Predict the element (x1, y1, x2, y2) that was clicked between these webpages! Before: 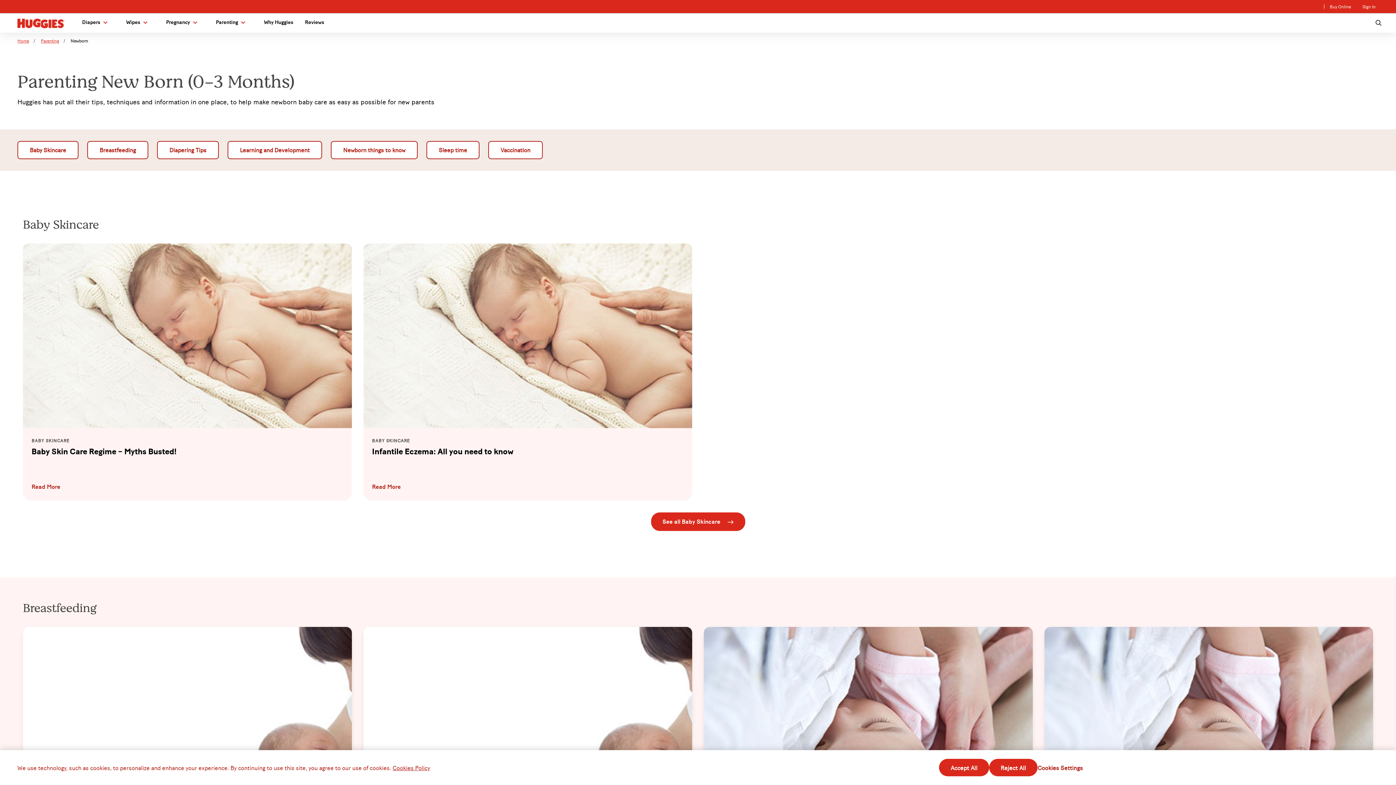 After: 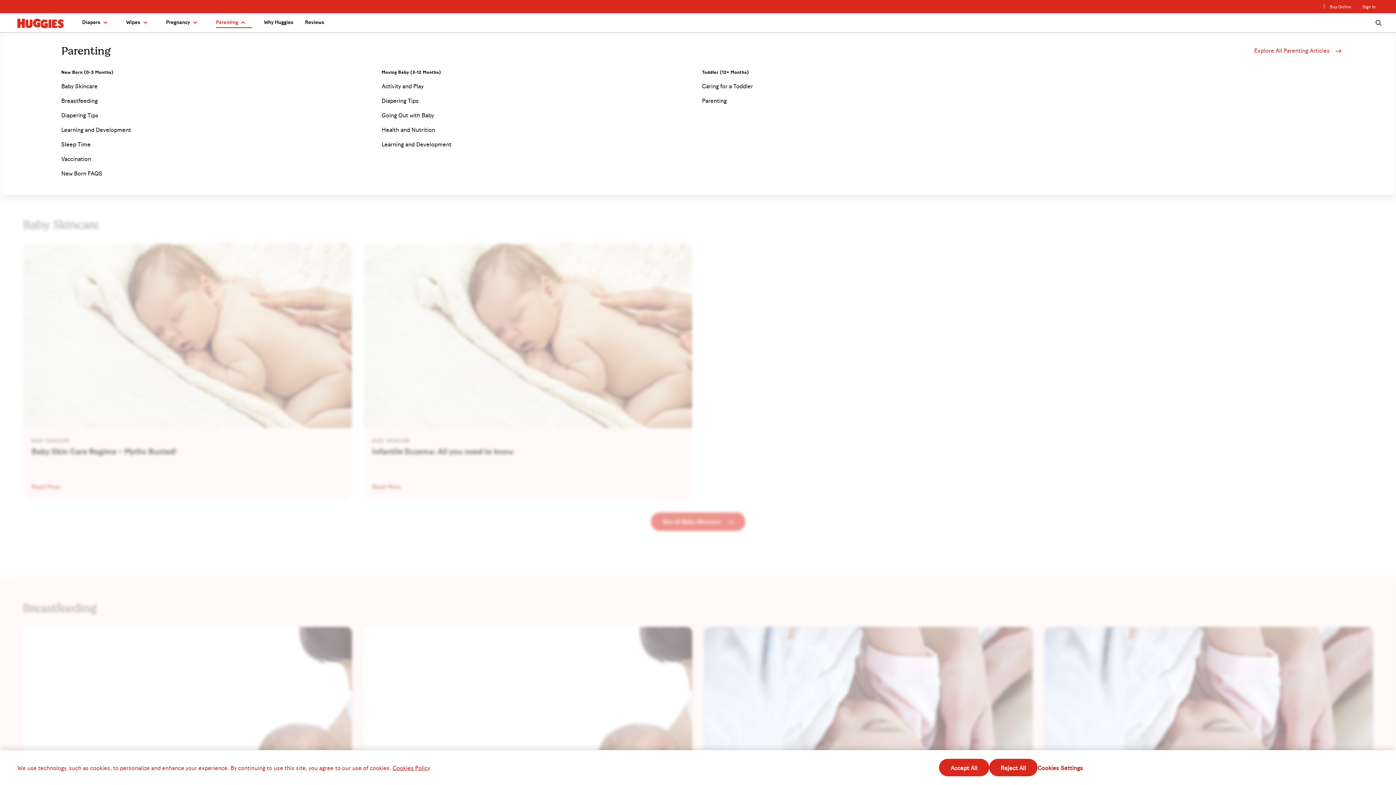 Action: label: Parenting bbox: (216, 17, 252, 28)